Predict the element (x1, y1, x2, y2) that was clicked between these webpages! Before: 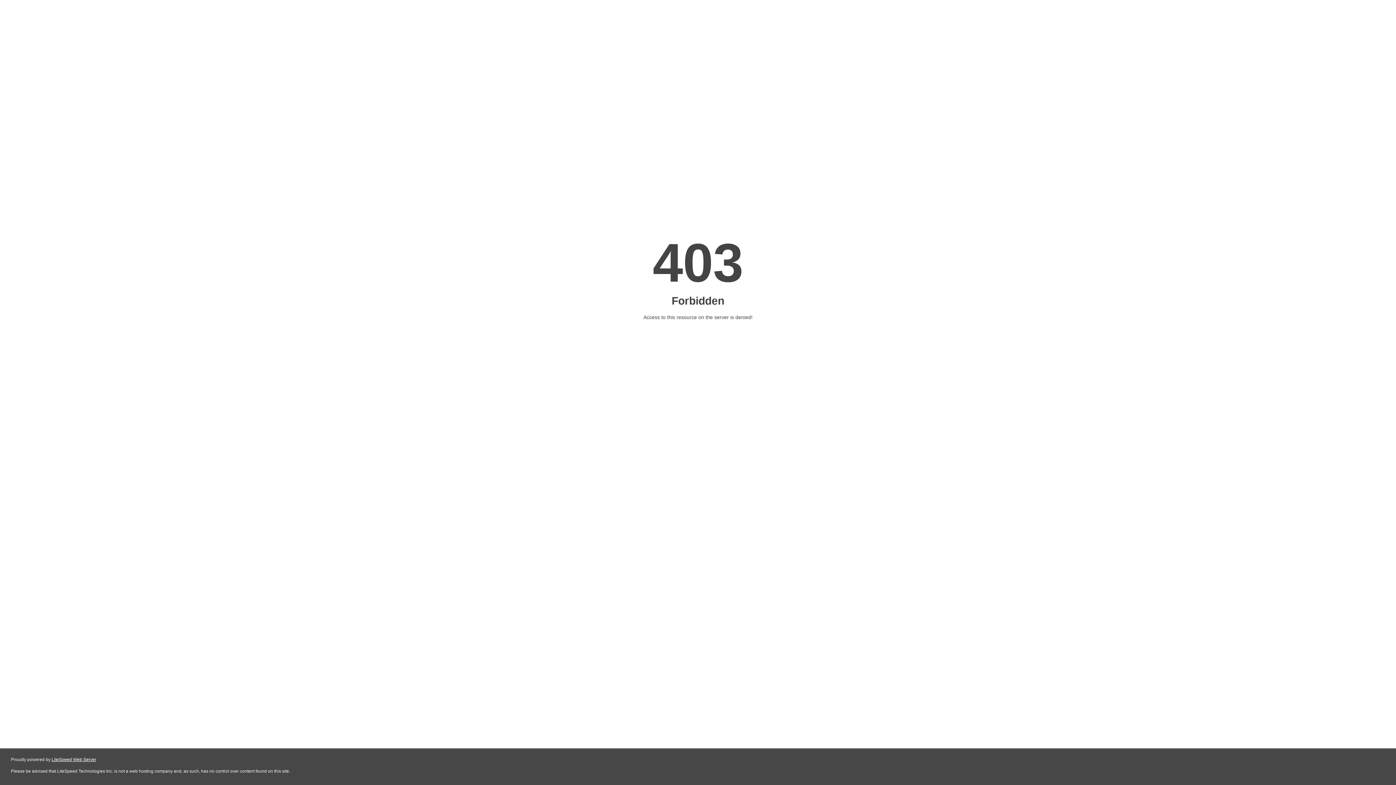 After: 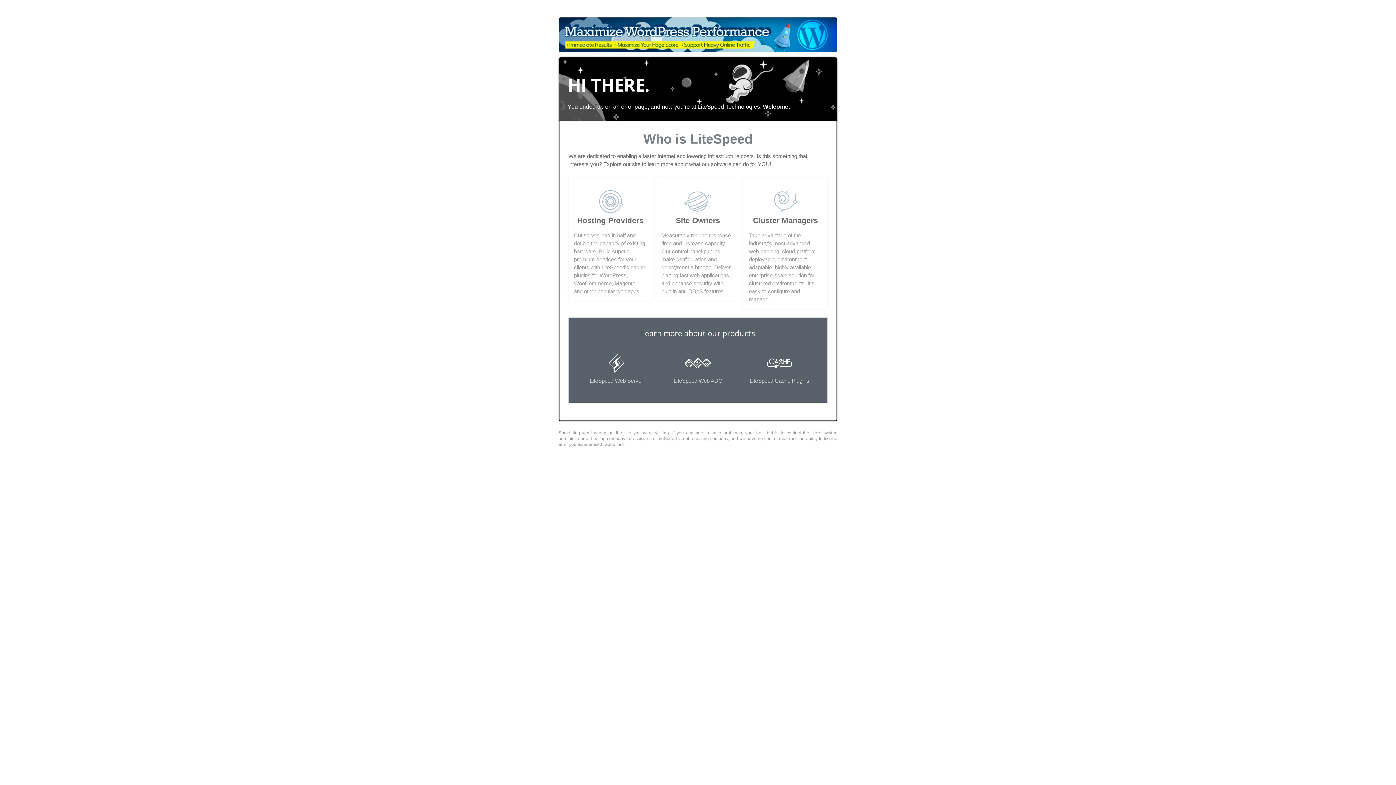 Action: bbox: (51, 757, 96, 762) label: LiteSpeed Web Server